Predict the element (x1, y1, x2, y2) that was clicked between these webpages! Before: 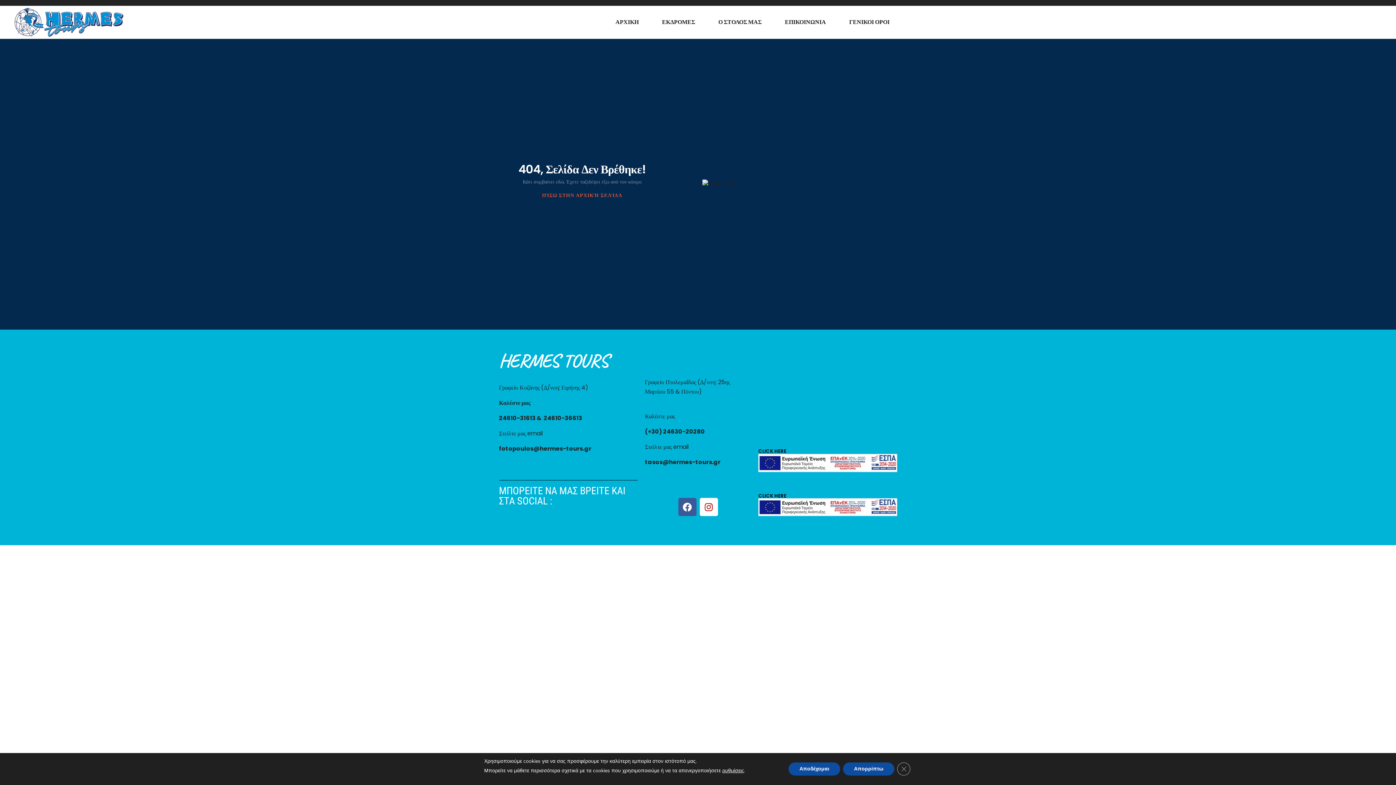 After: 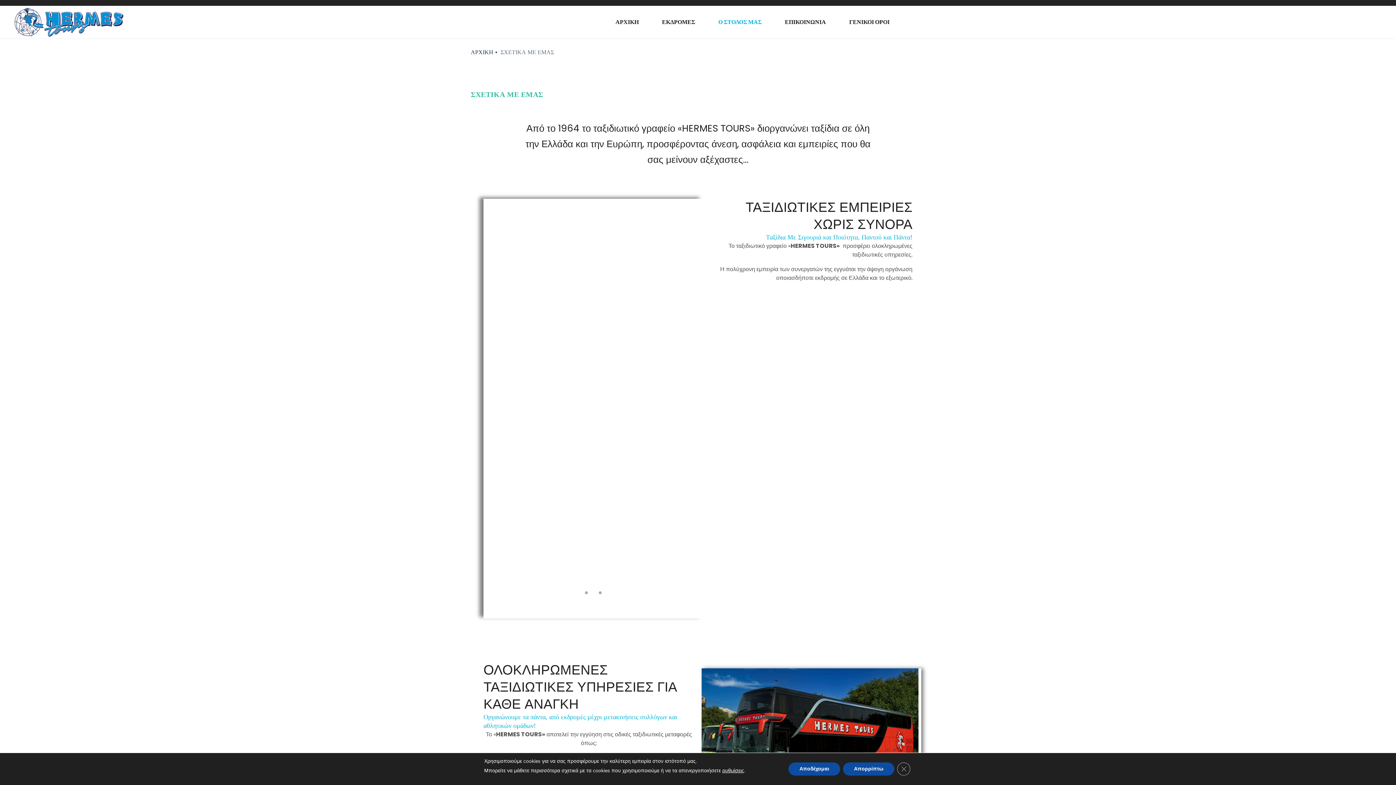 Action: label: Ο ΣΤΟΛΟΣ ΜΑΣ bbox: (707, 5, 772, 38)